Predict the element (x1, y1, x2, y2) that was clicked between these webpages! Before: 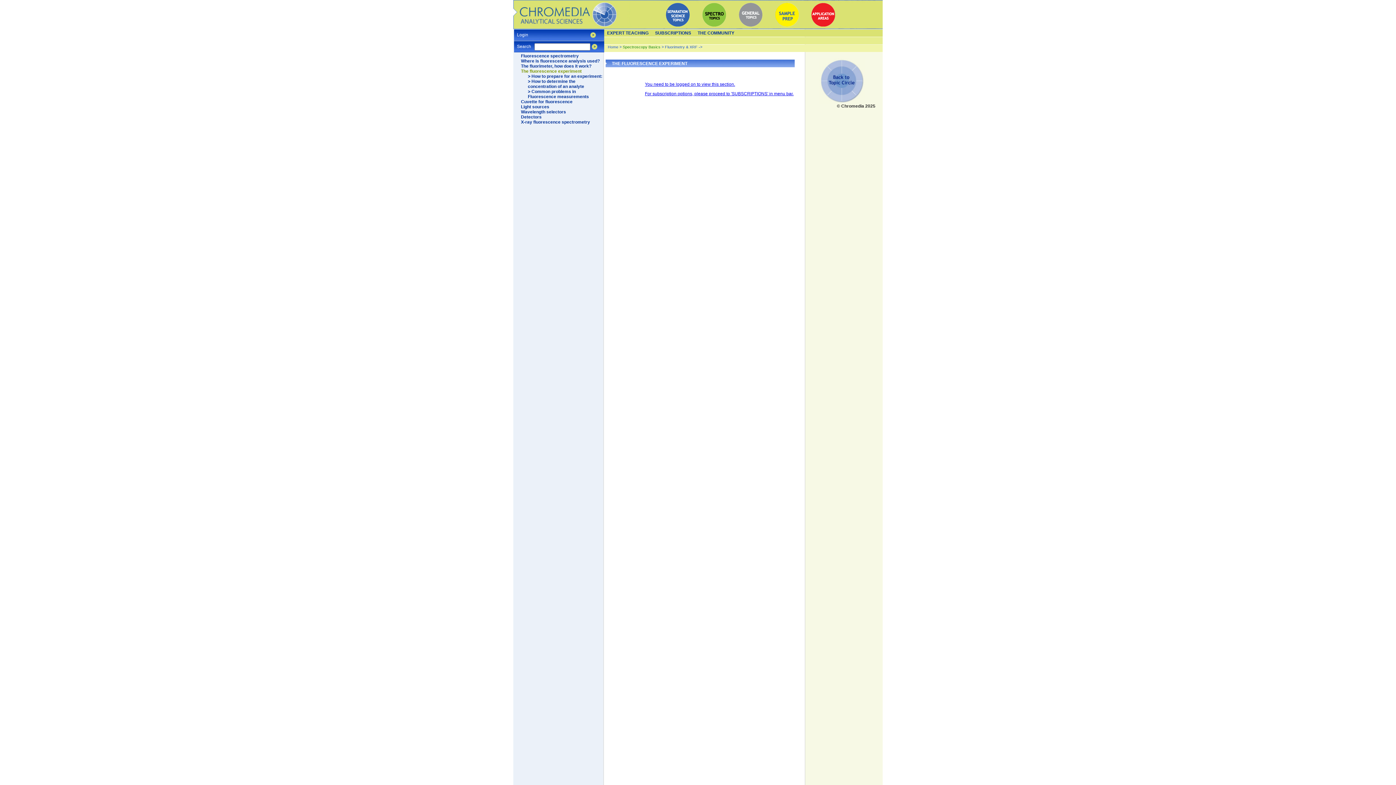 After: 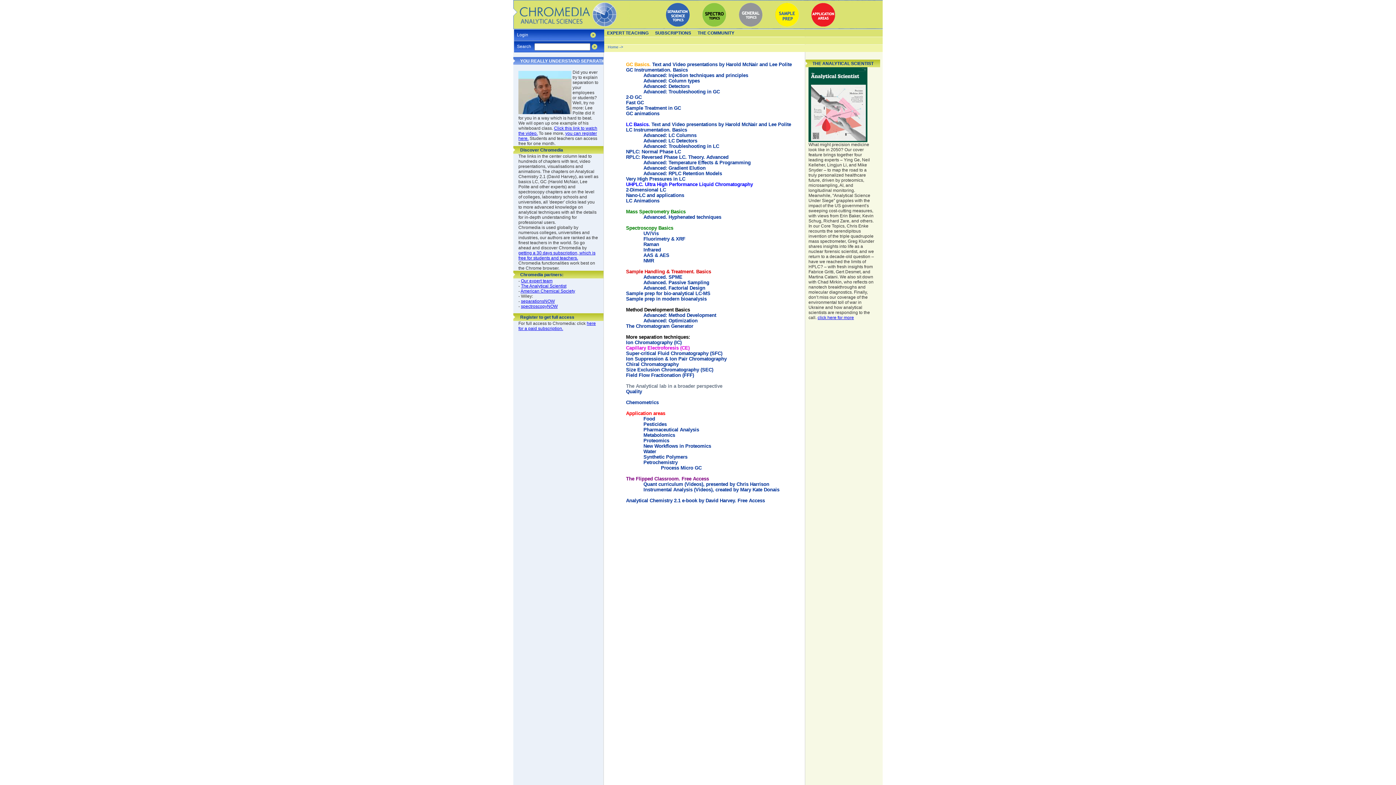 Action: bbox: (513, 24, 618, 30)